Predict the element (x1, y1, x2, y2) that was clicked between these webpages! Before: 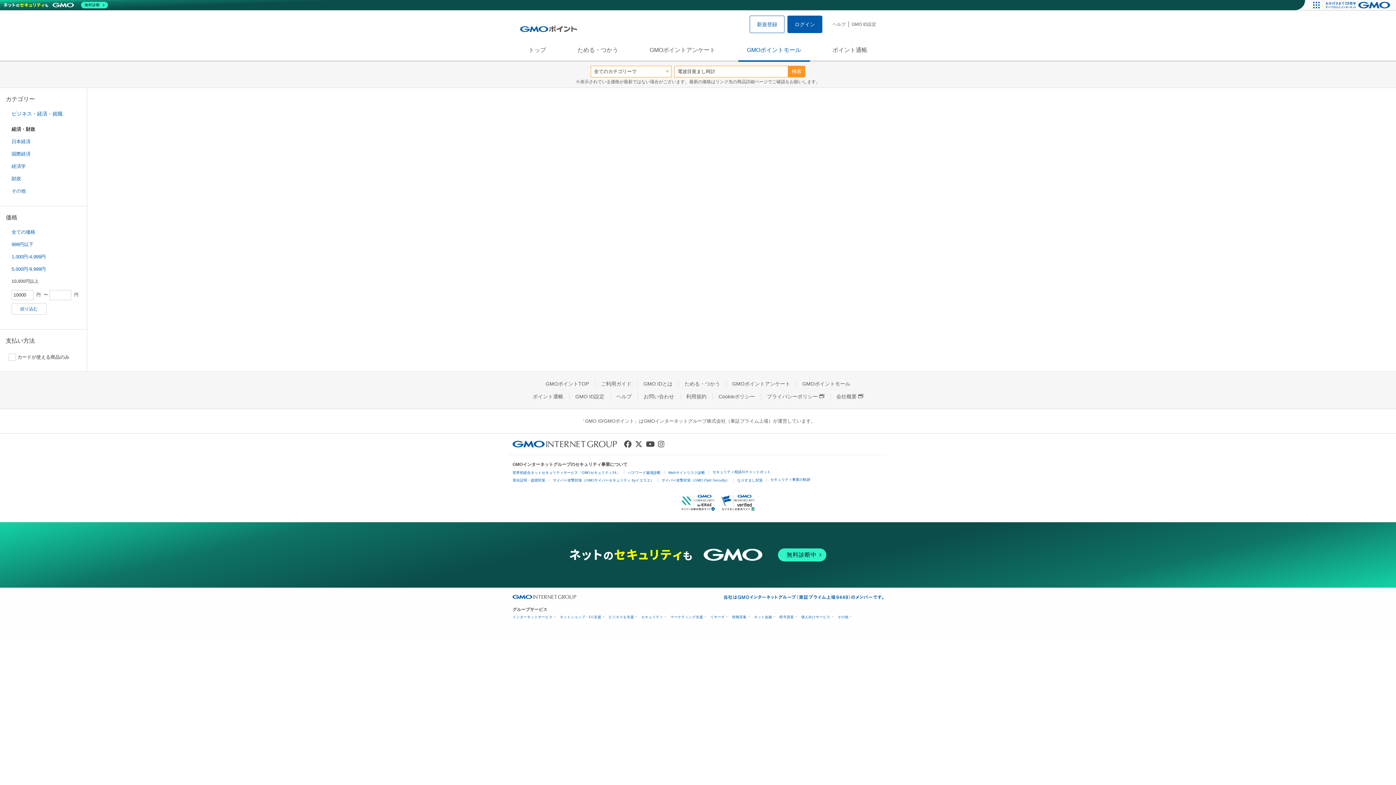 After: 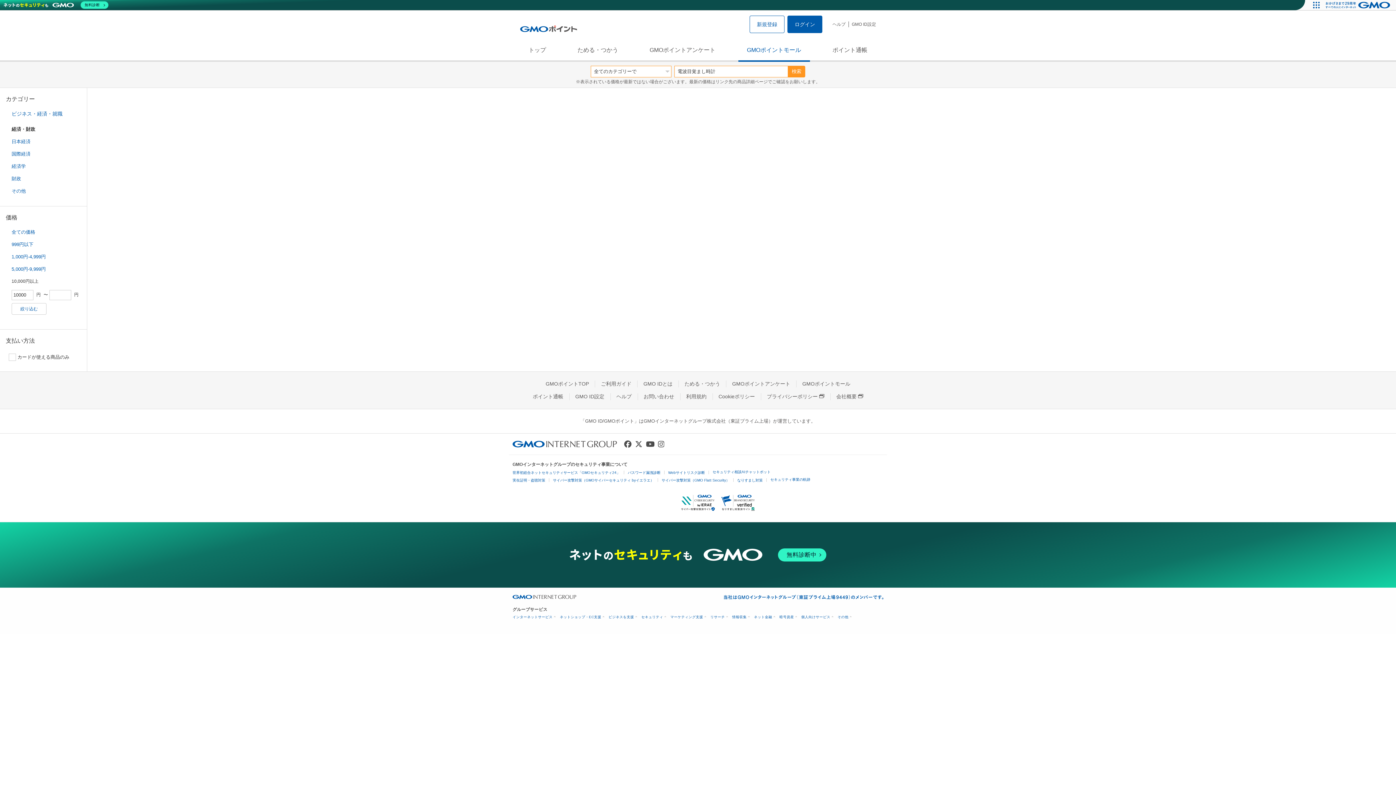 Action: bbox: (1, 0, 109, 10) label: 無料診断